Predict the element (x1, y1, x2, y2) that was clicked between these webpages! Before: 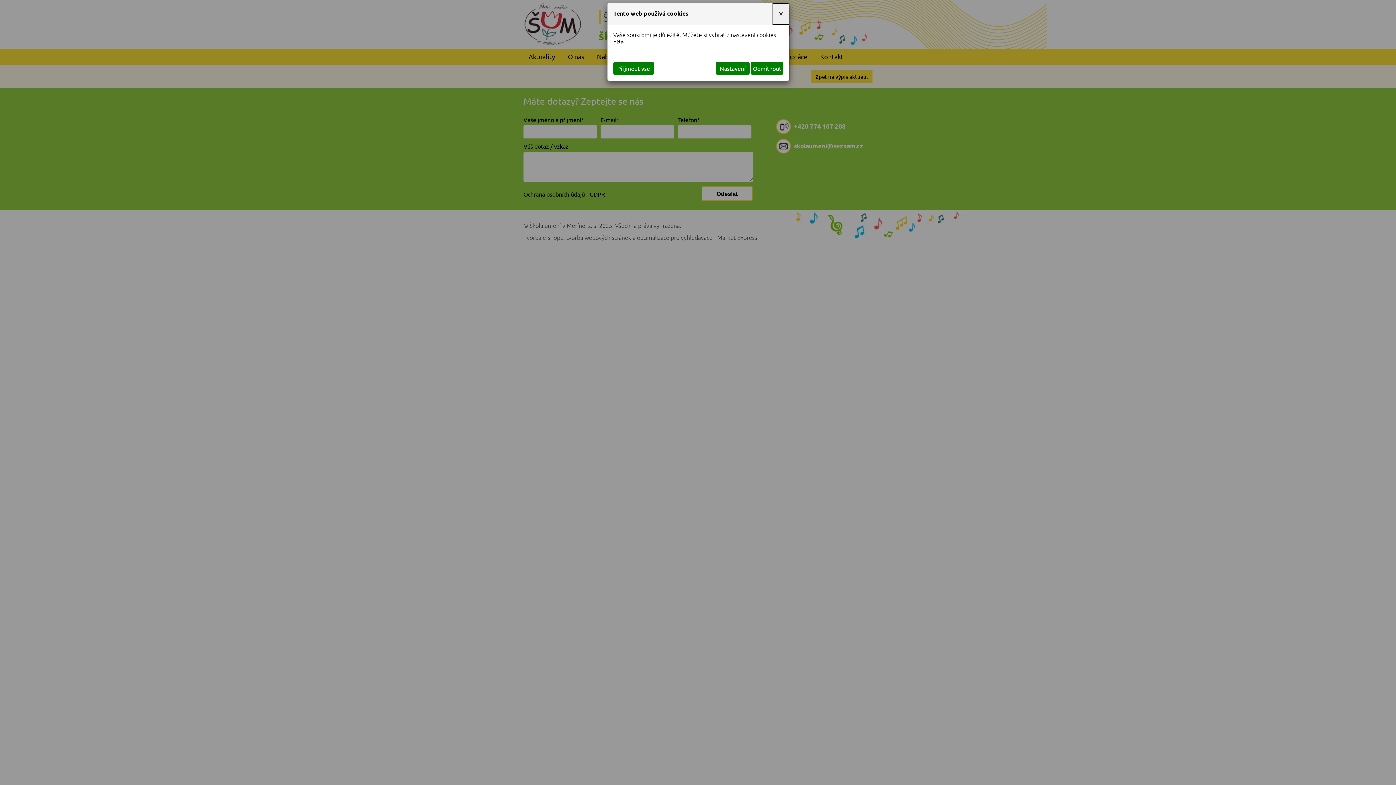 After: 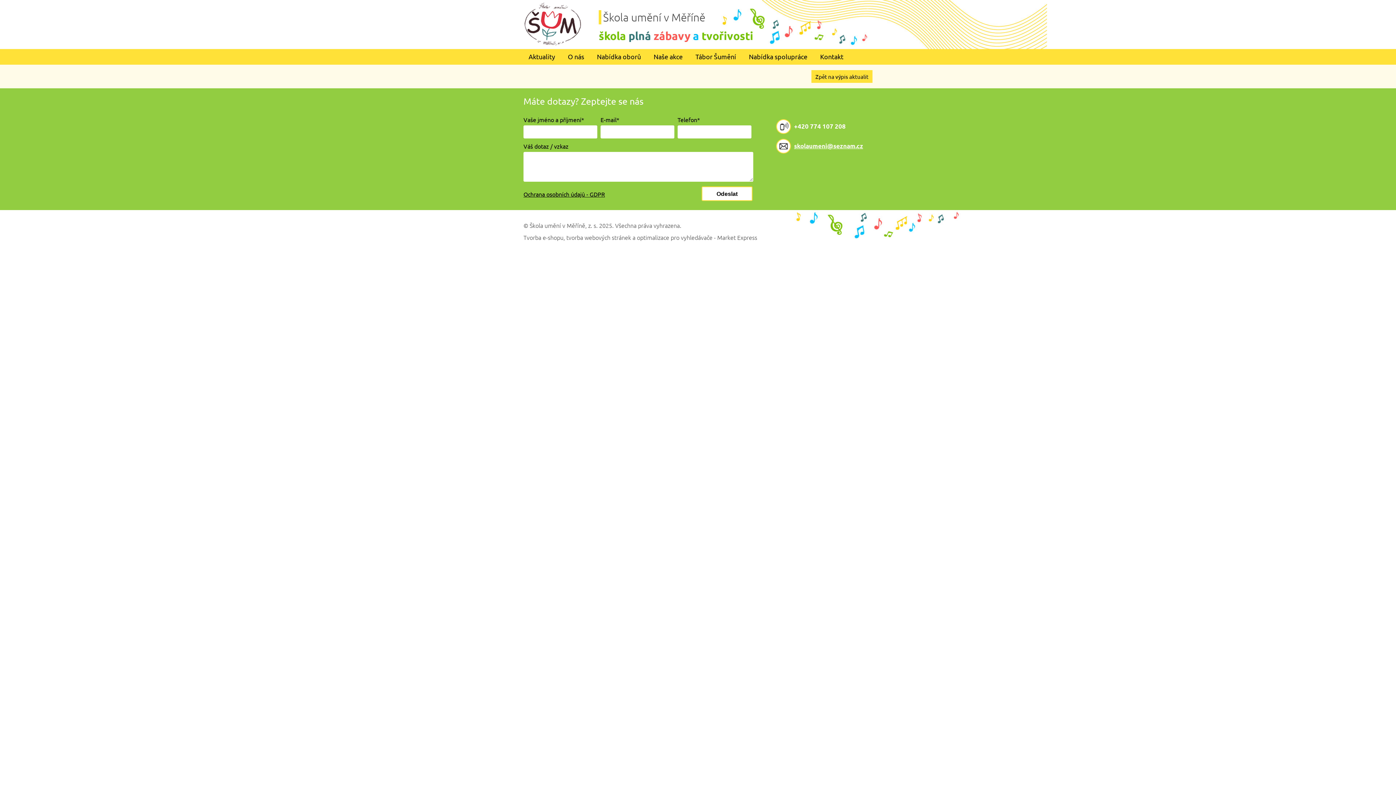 Action: bbox: (613, 61, 654, 74) label: Přijmout vše